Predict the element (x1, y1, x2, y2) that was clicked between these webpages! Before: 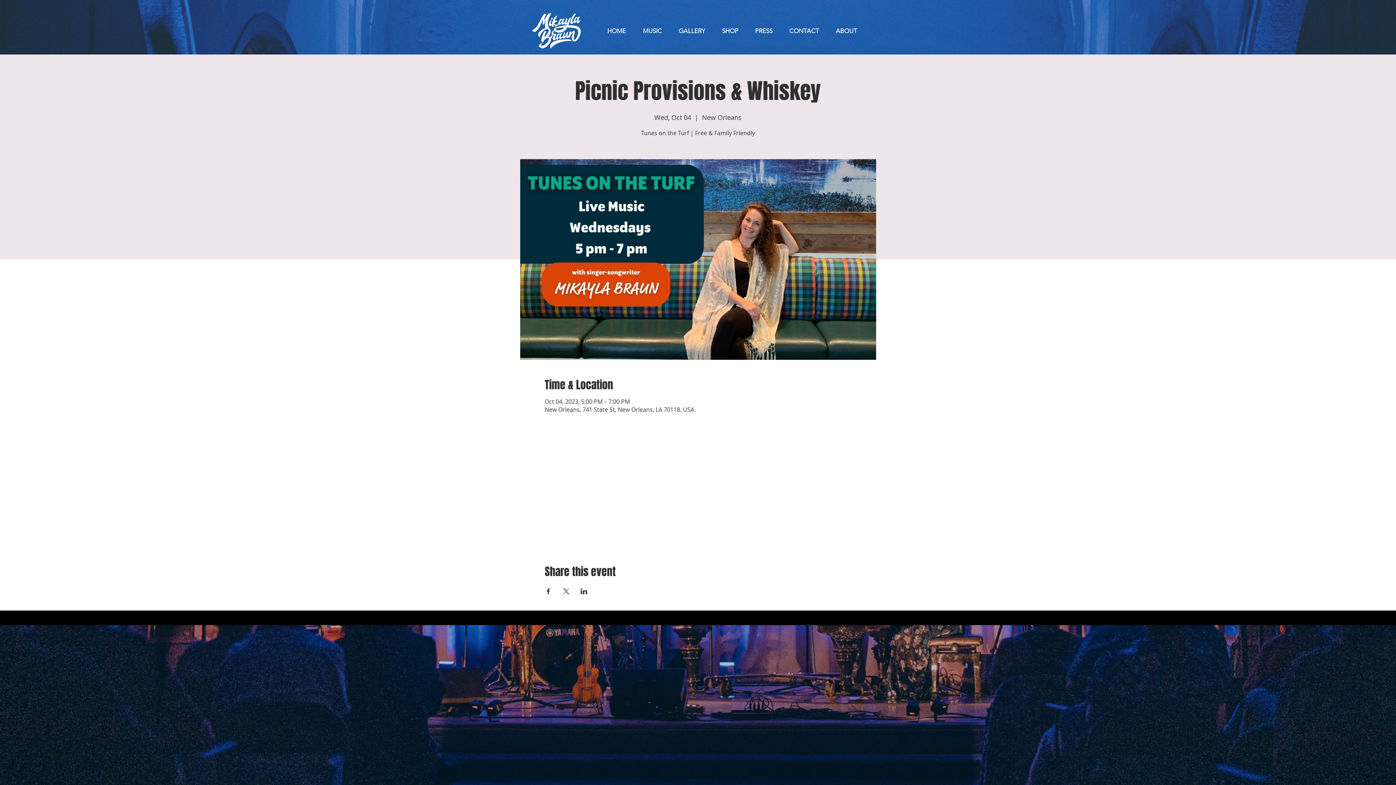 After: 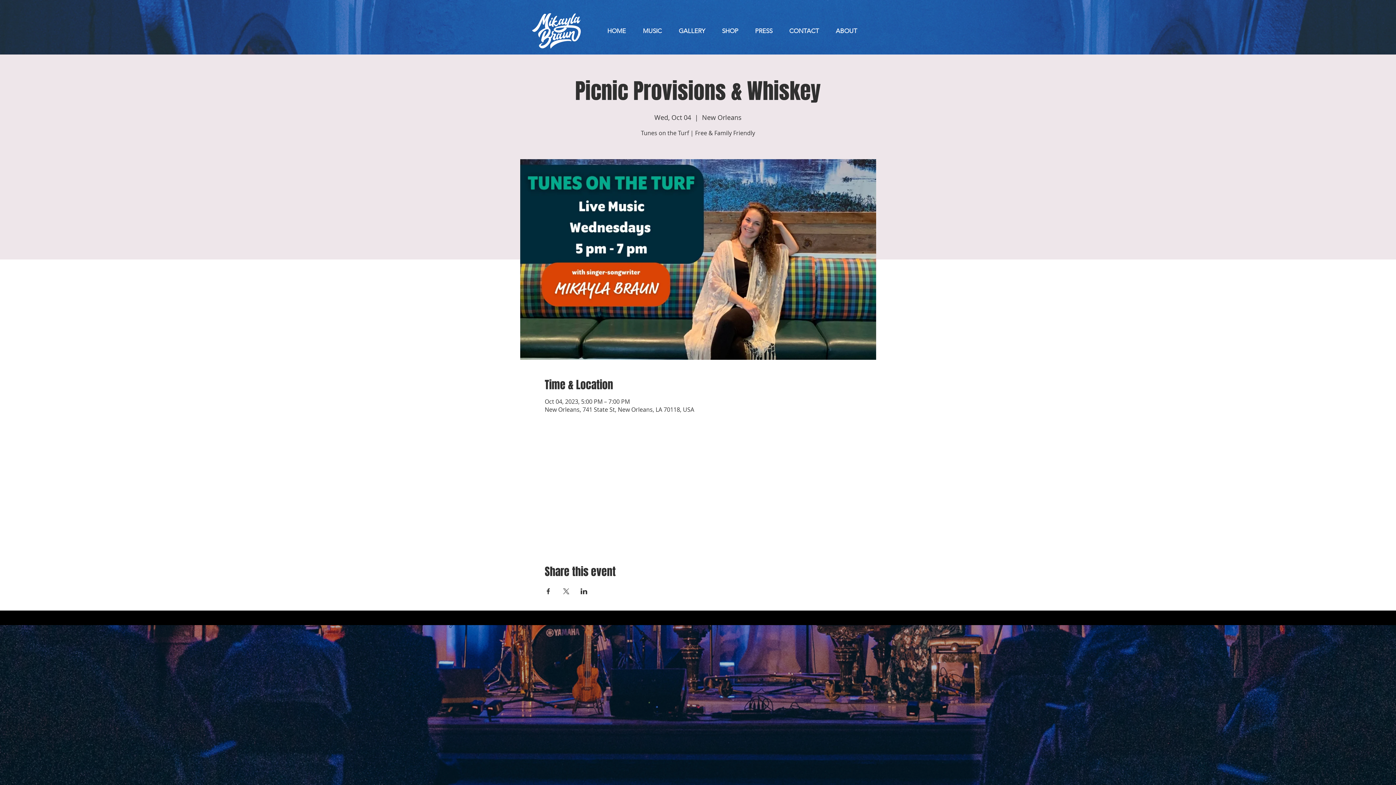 Action: bbox: (580, 588, 587, 594) label: Share event on LinkedIn